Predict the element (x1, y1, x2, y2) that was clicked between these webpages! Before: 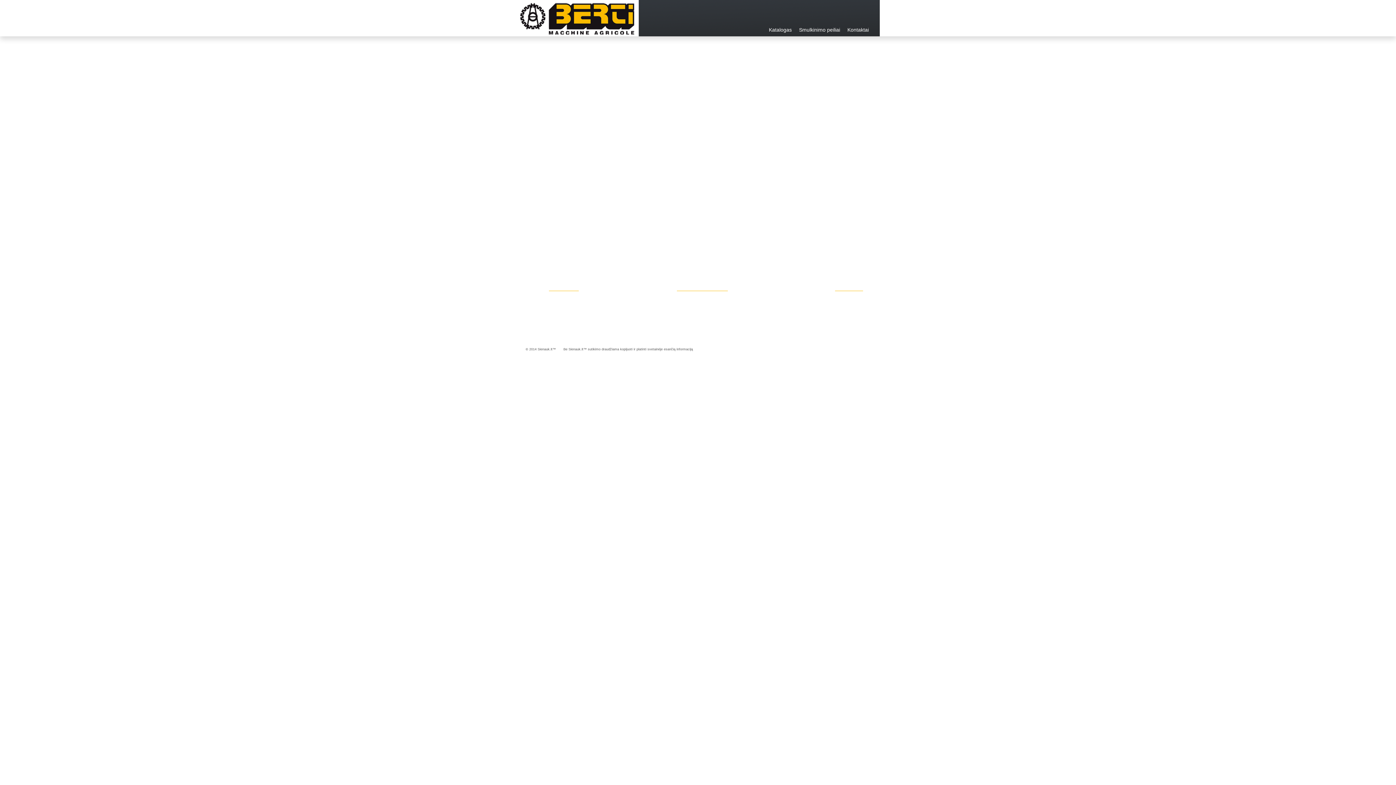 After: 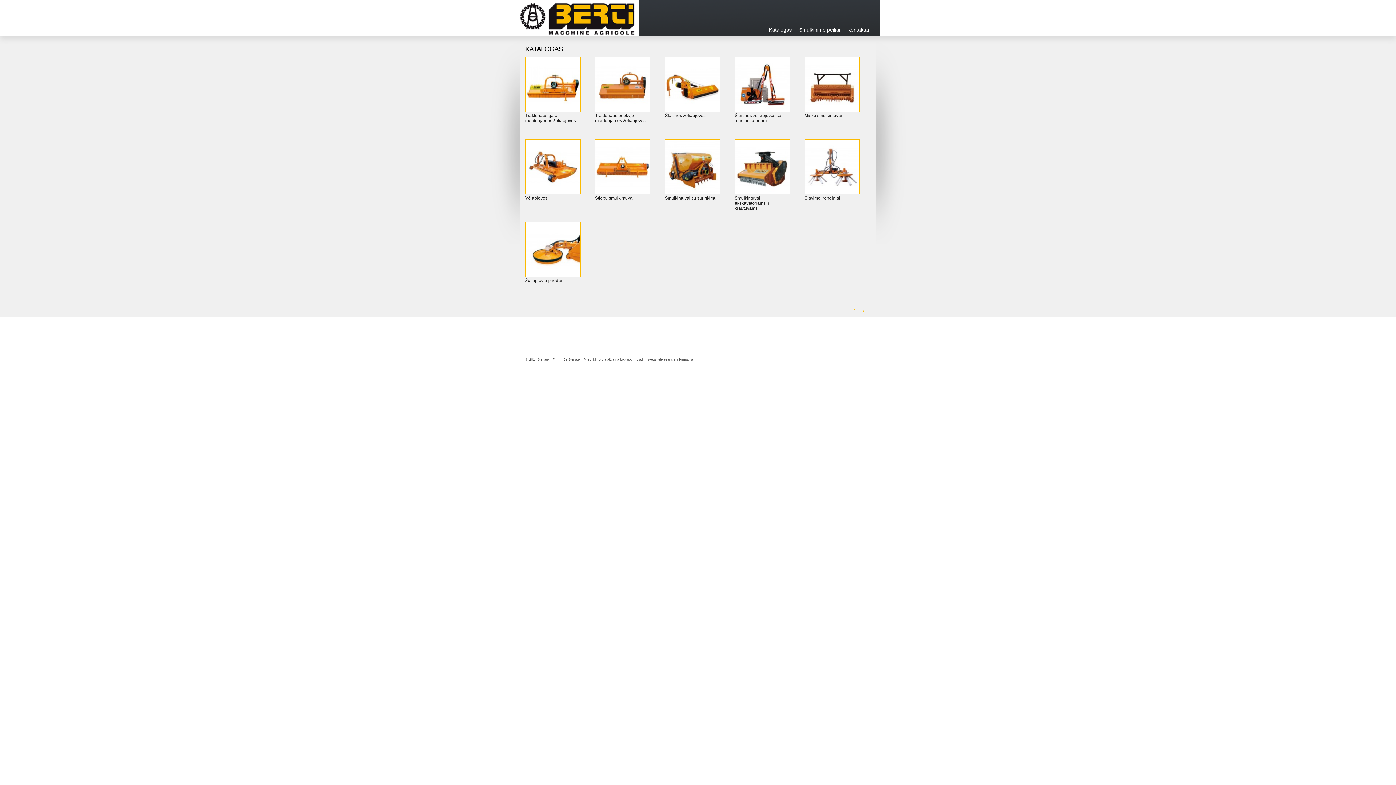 Action: label: KATALOGAS bbox: (549, 285, 578, 291)